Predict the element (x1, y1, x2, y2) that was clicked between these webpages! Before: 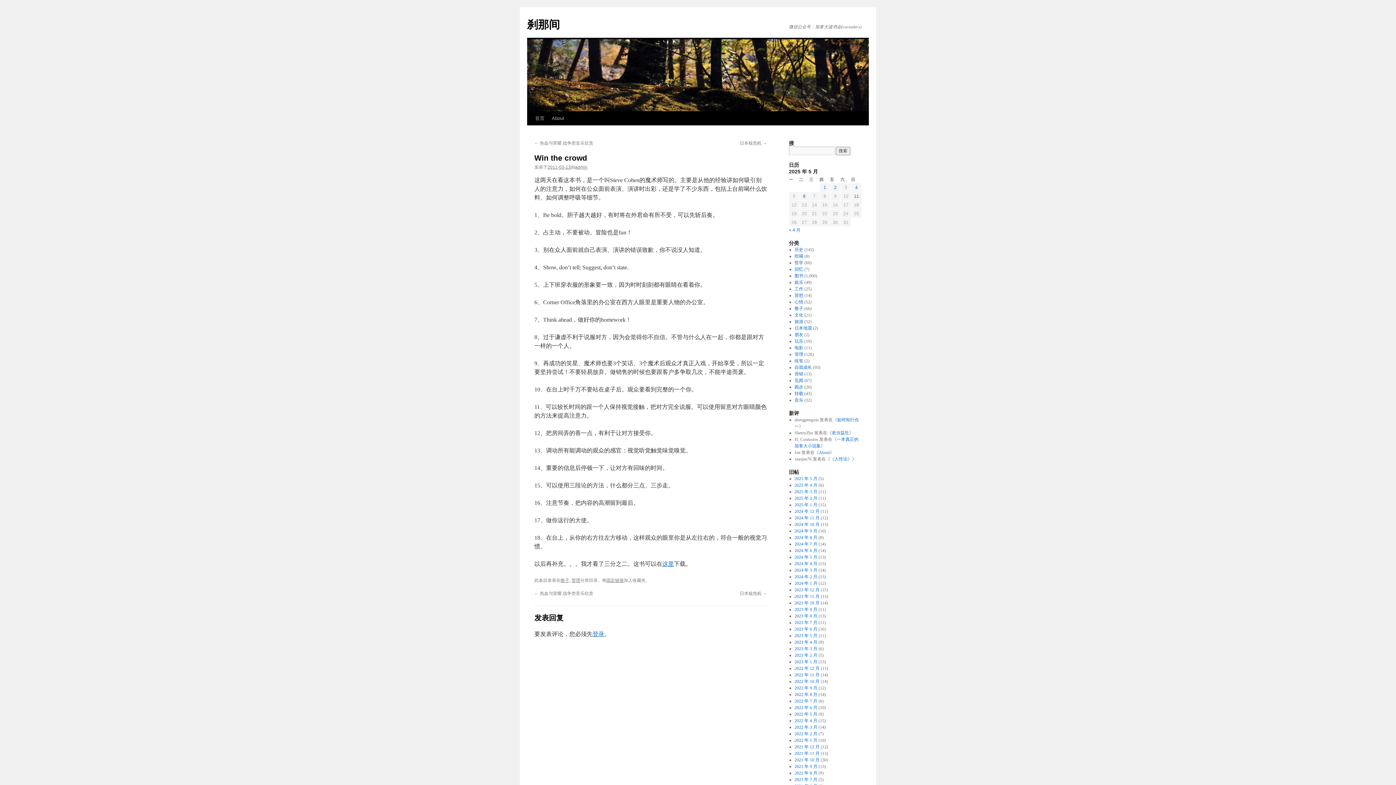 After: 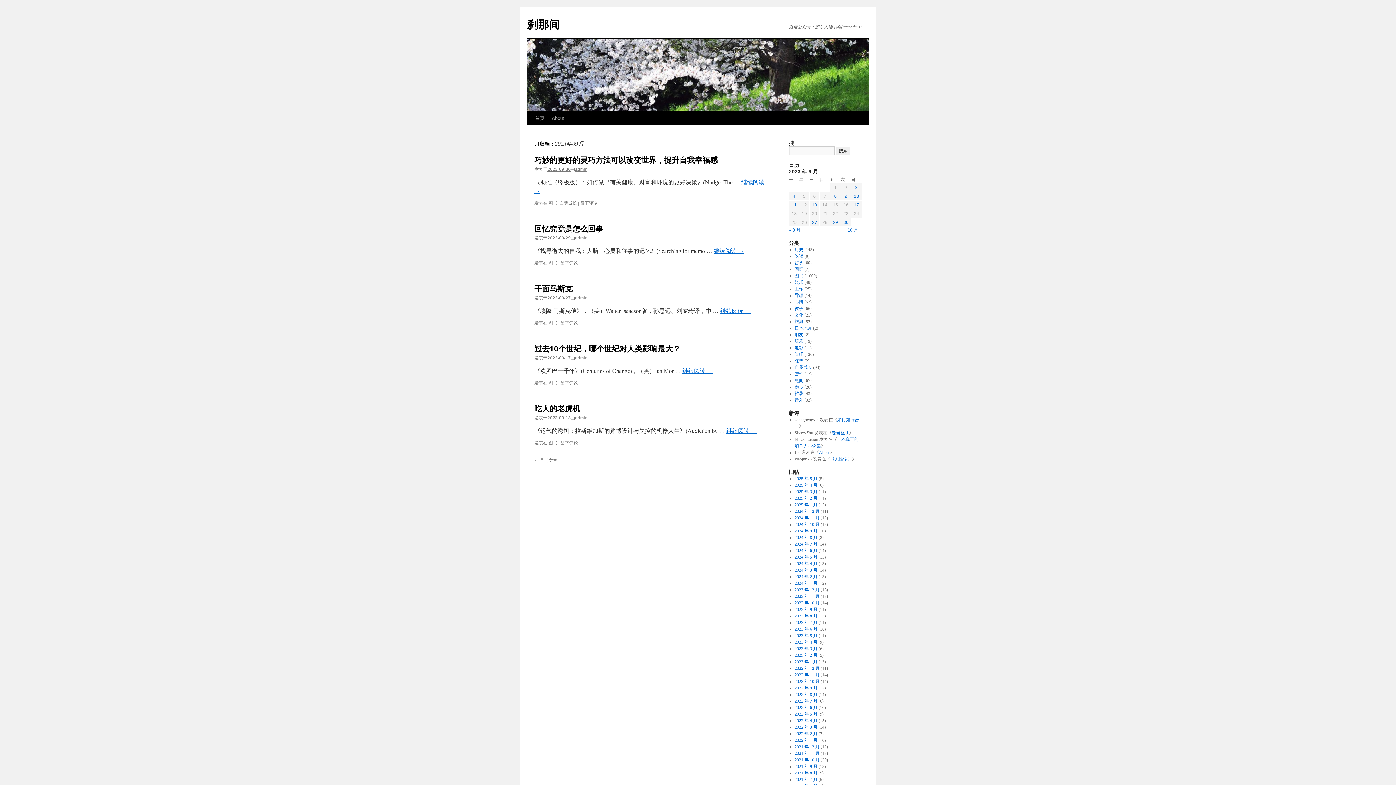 Action: label: 2023 年 9 月 bbox: (794, 607, 817, 612)